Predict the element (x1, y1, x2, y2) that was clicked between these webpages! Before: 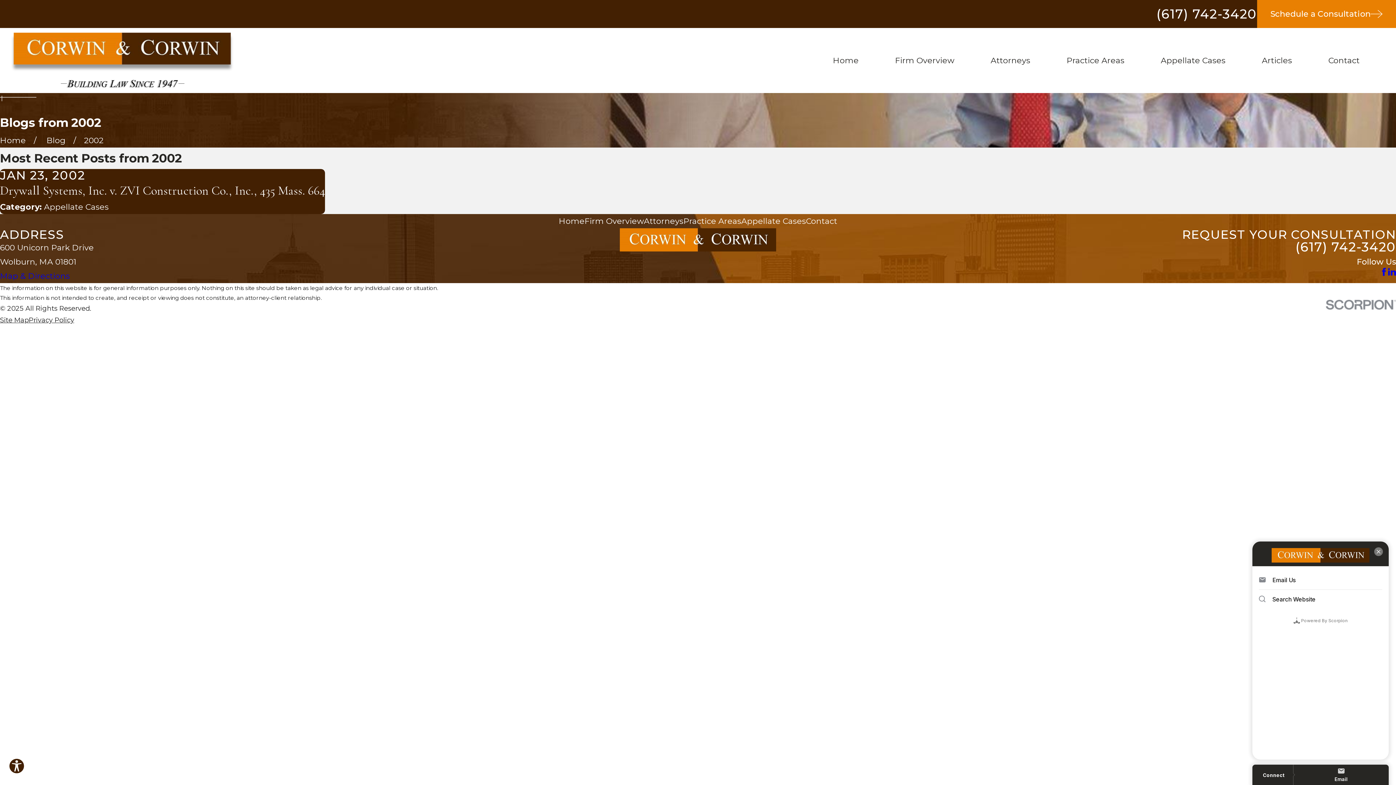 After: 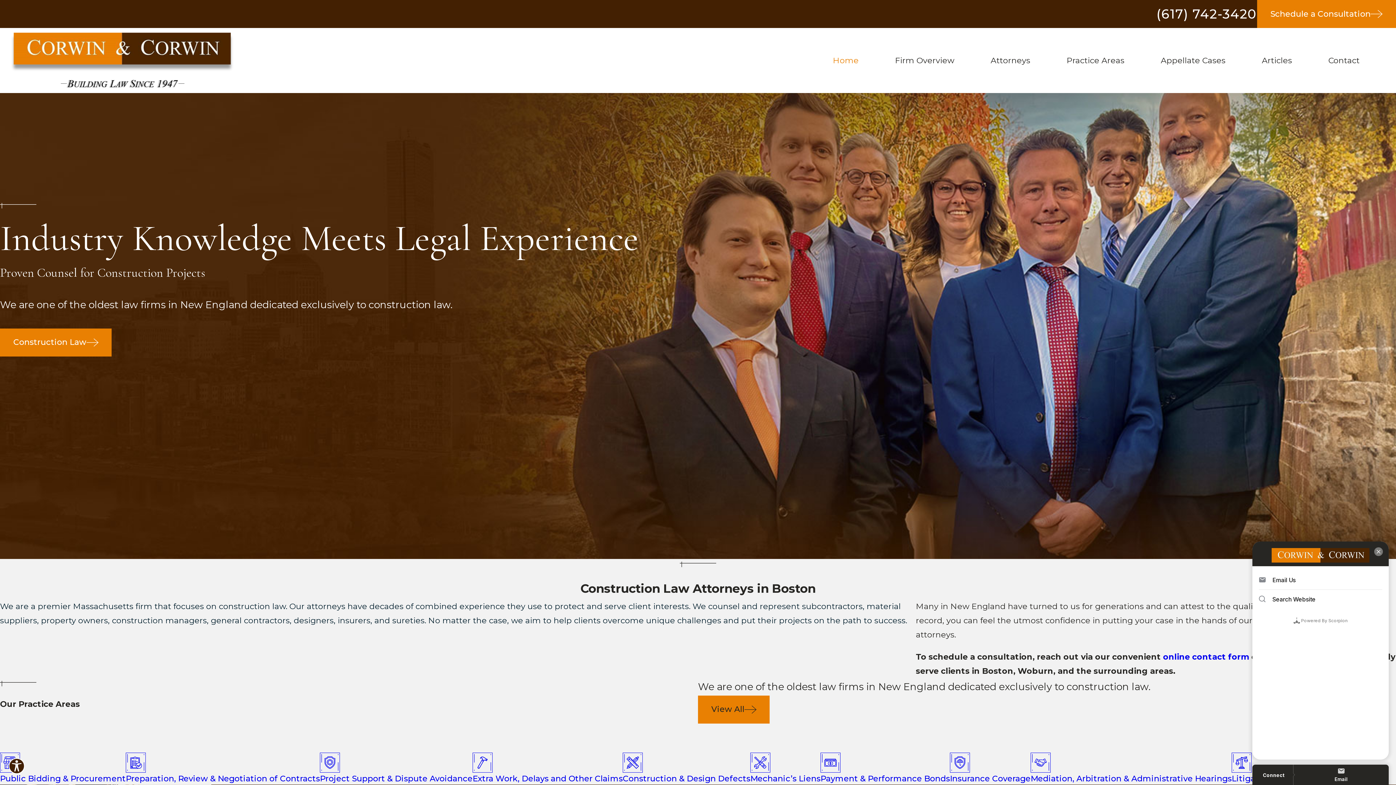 Action: bbox: (0, 28, 244, 93)